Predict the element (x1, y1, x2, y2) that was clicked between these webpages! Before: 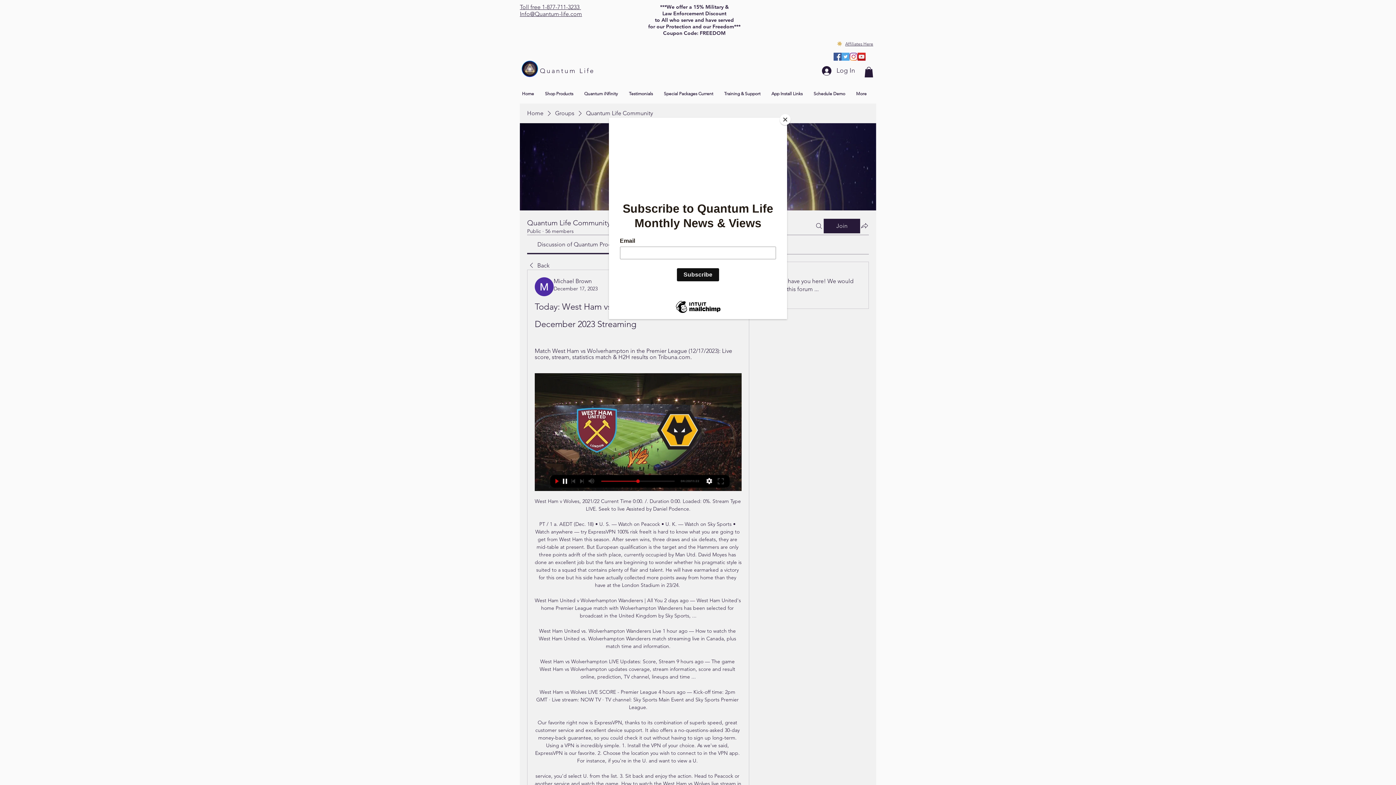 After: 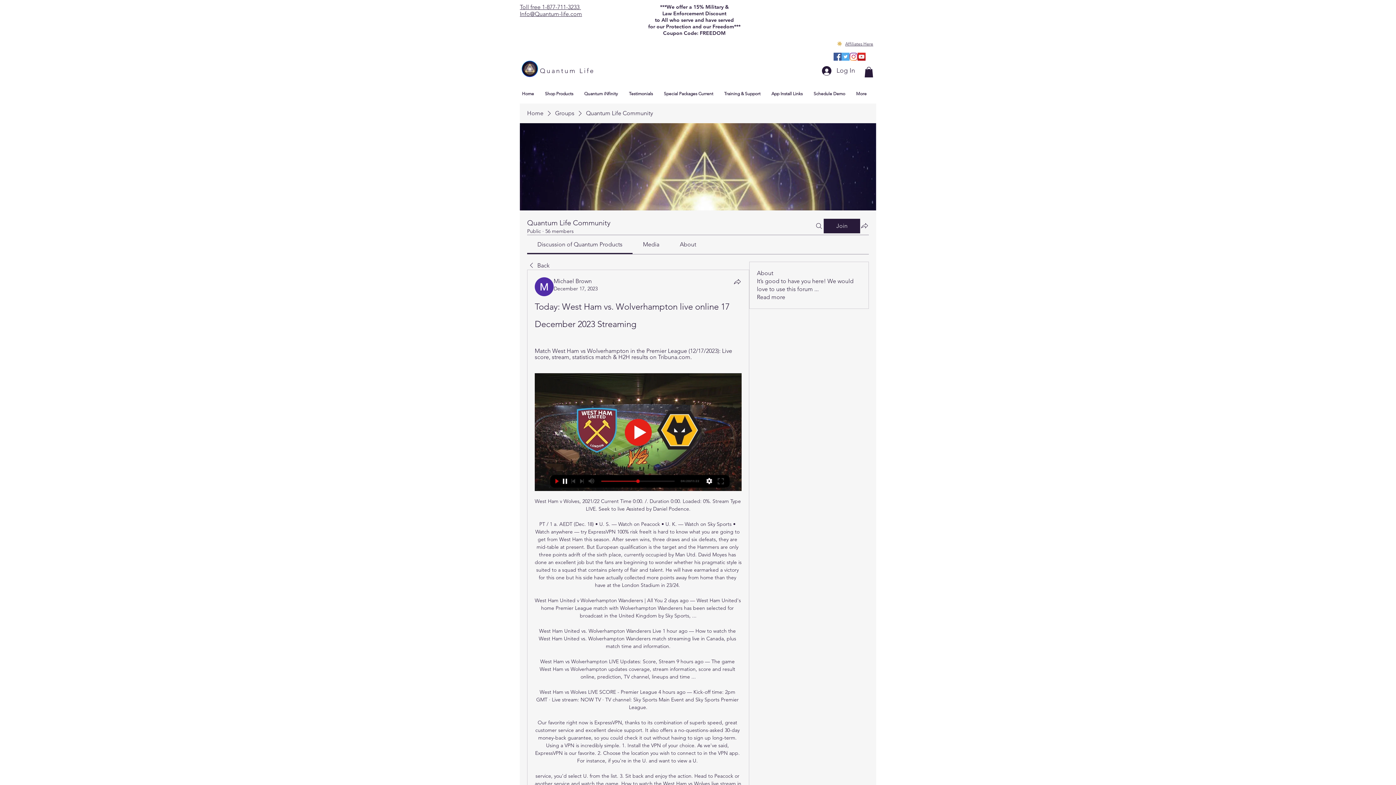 Action: label: Close bbox: (780, 114, 790, 125)